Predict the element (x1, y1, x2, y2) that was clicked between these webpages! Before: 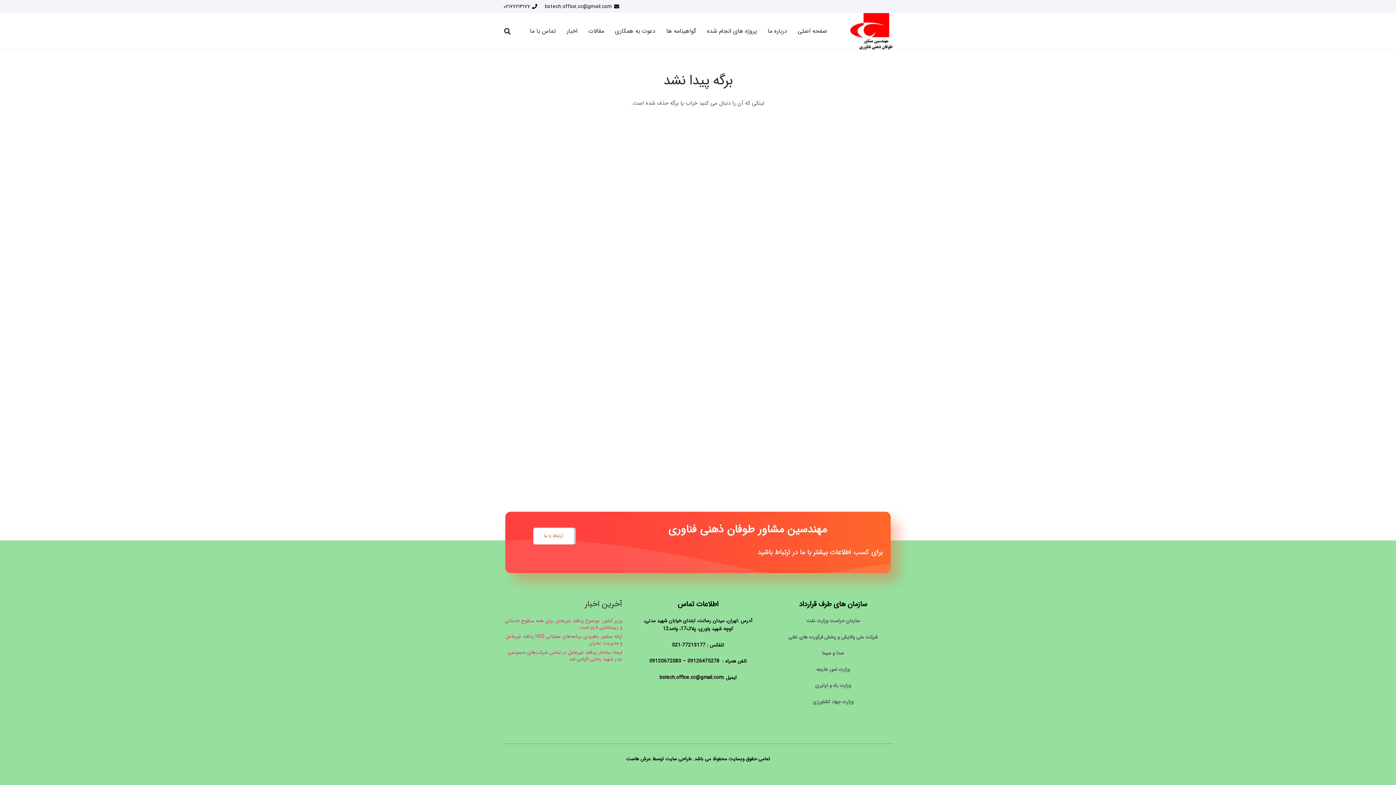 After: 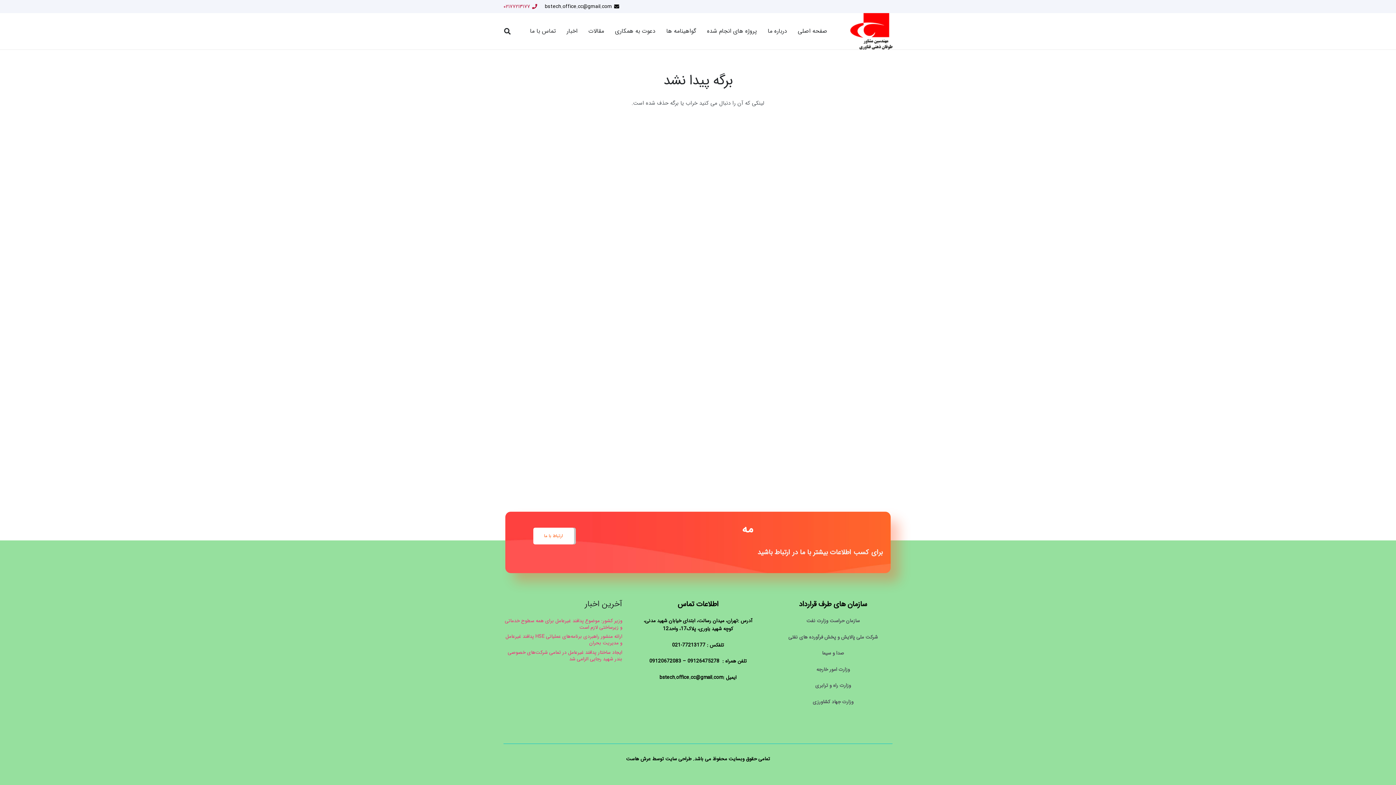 Action: bbox: (503, 2, 537, 10) label: ۰۲۱۷۷۲۱۳۱۷۷